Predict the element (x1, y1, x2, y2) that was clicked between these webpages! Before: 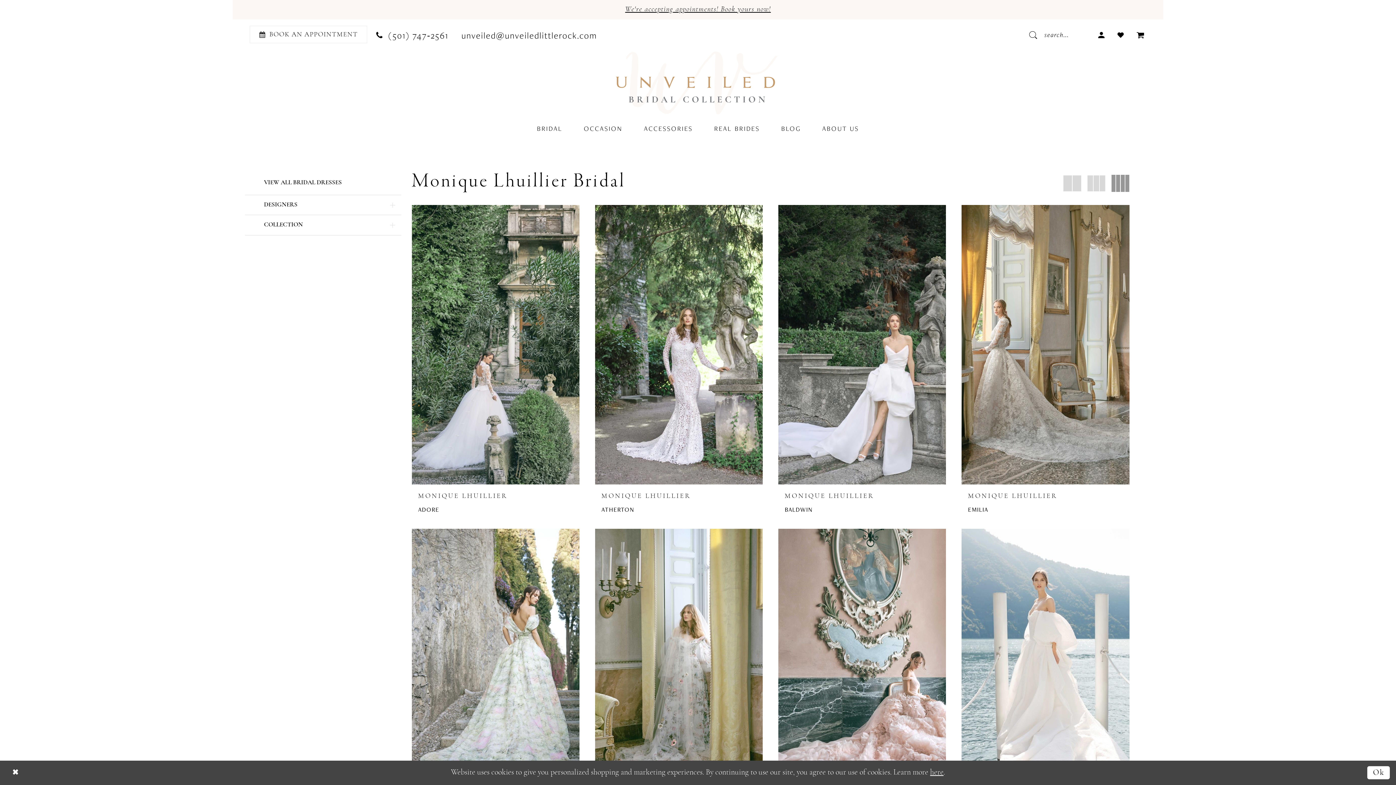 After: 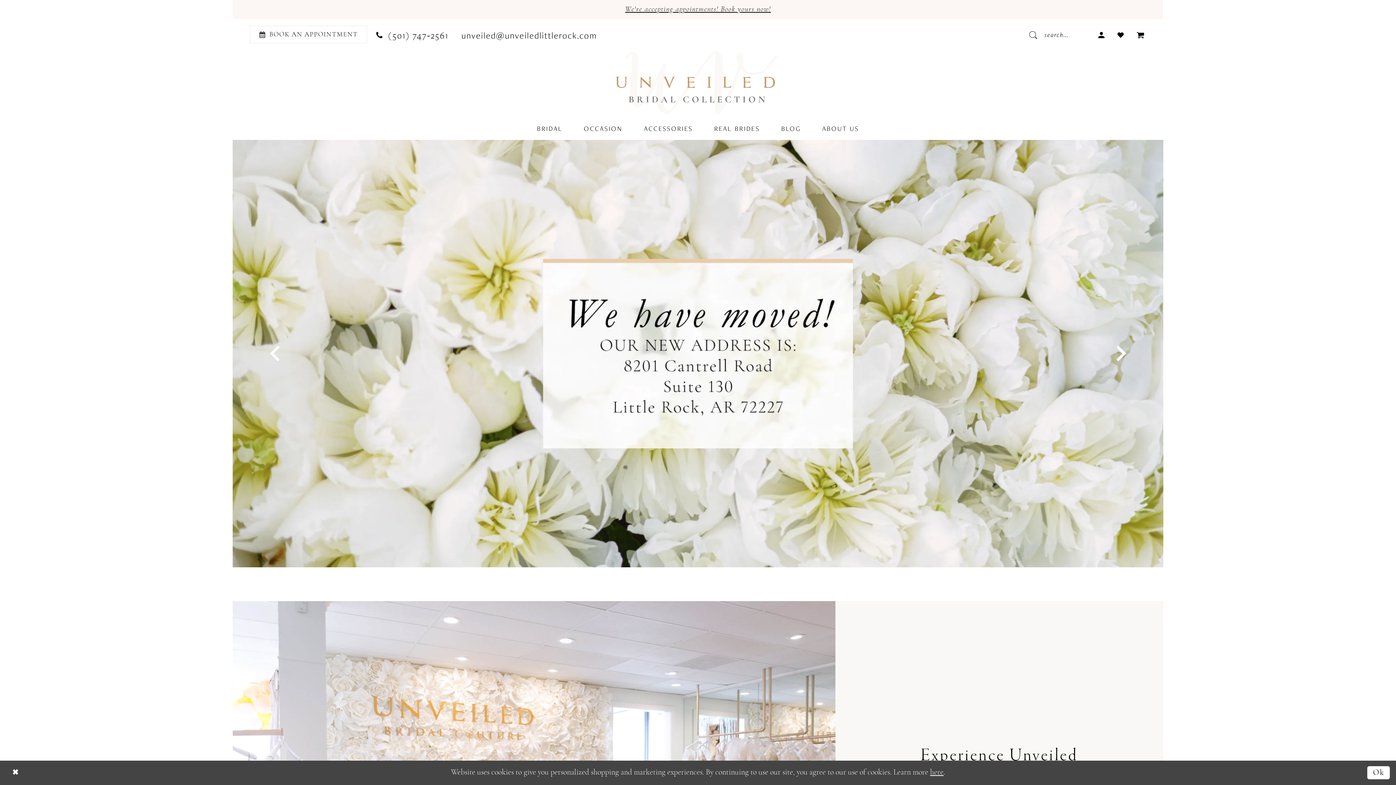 Action: label: Unveiled Bridal Collection bbox: (615, 51, 778, 114)